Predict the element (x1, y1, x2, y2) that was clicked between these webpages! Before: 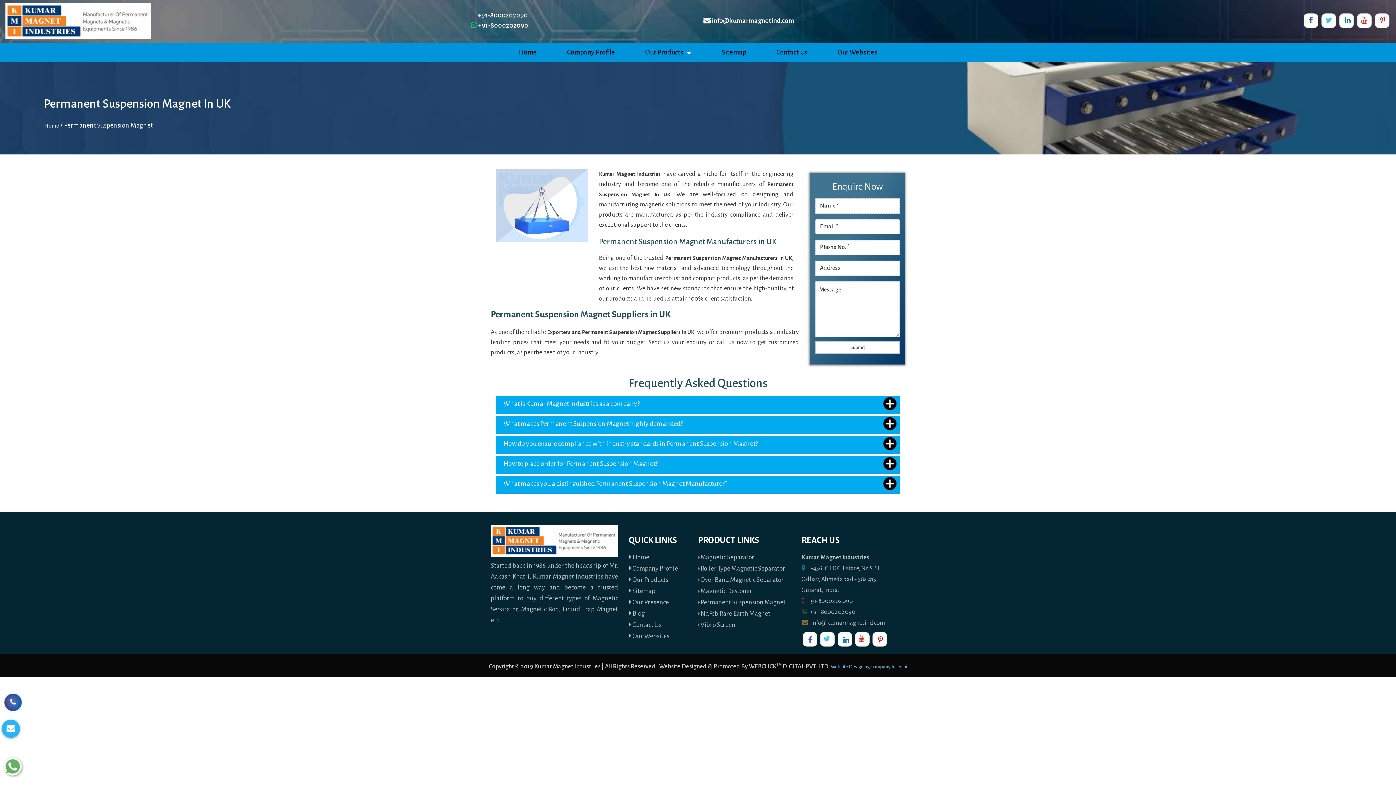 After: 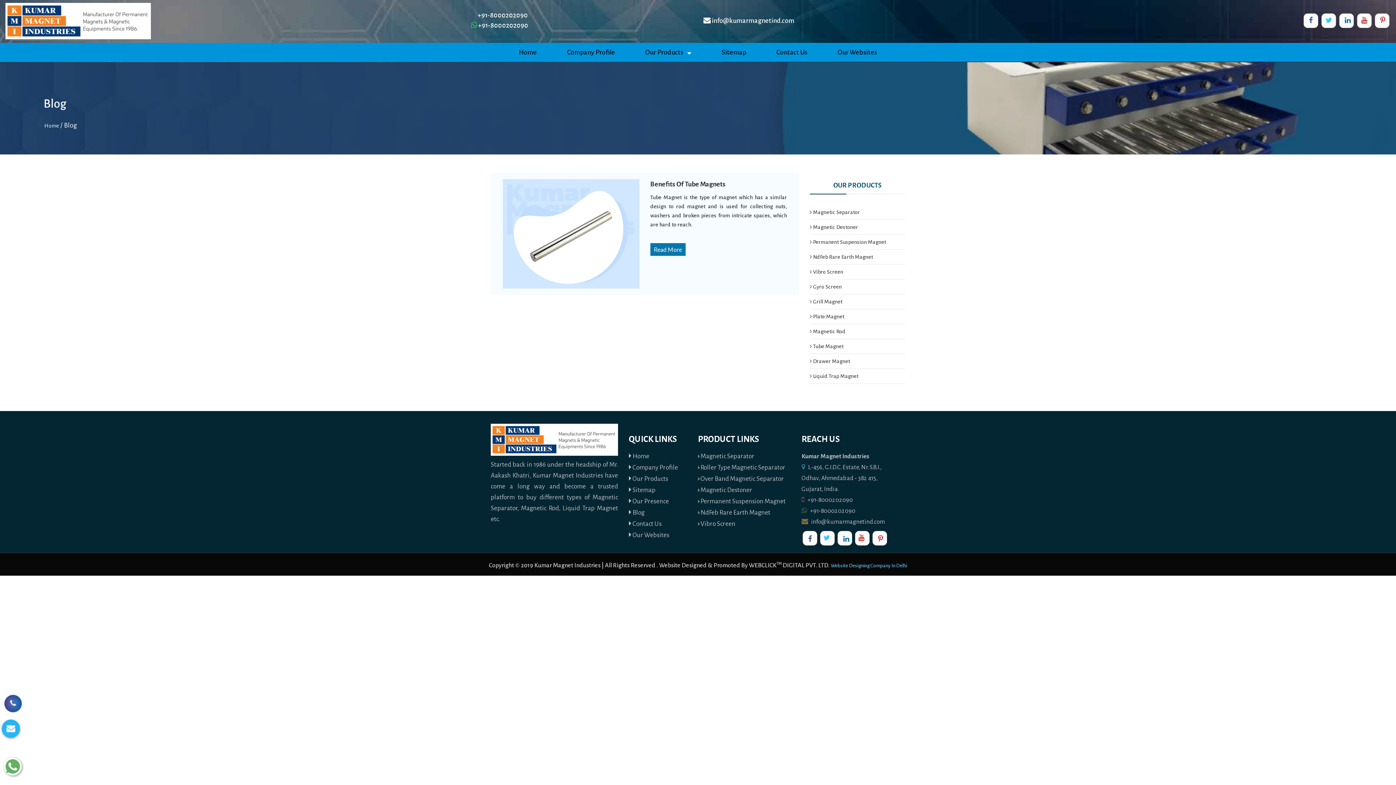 Action: label:  Blog bbox: (629, 610, 644, 617)